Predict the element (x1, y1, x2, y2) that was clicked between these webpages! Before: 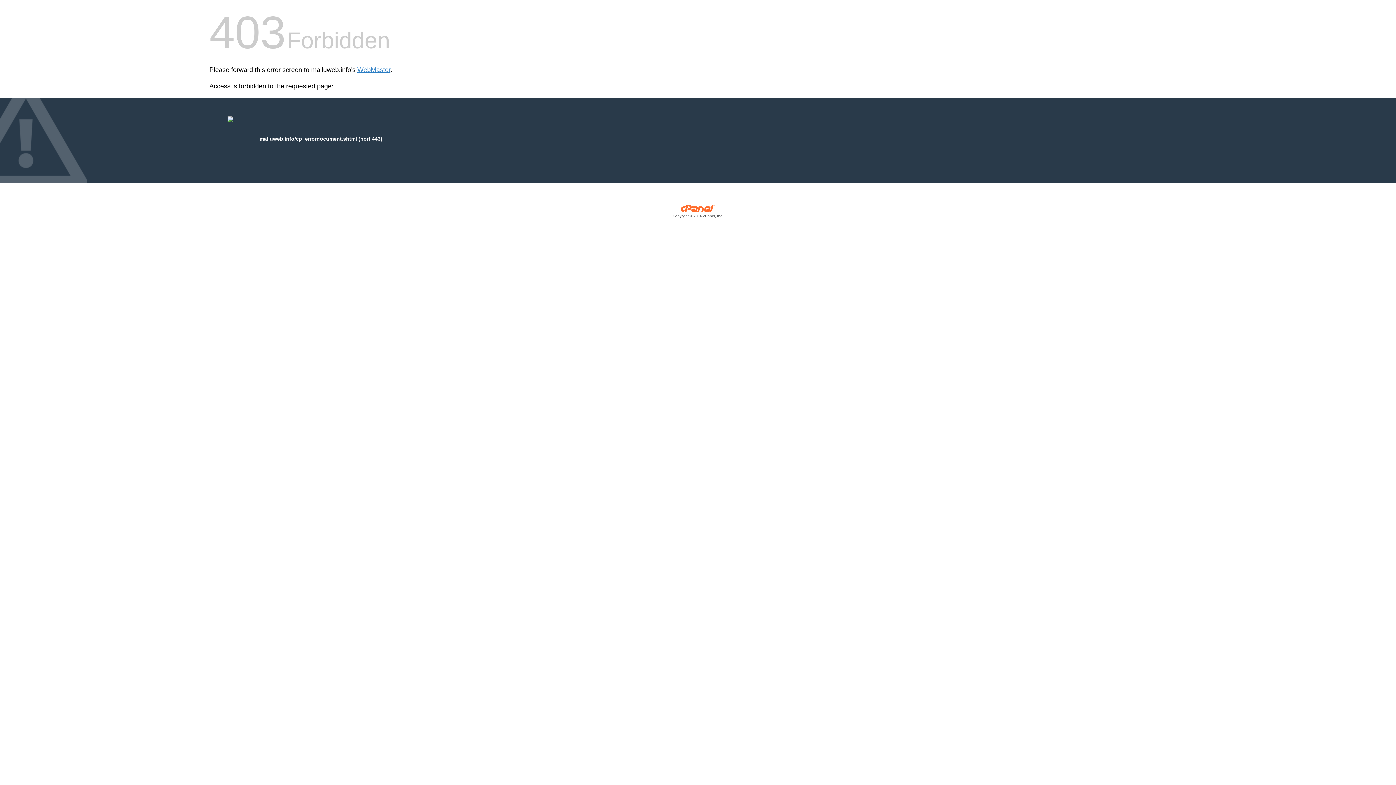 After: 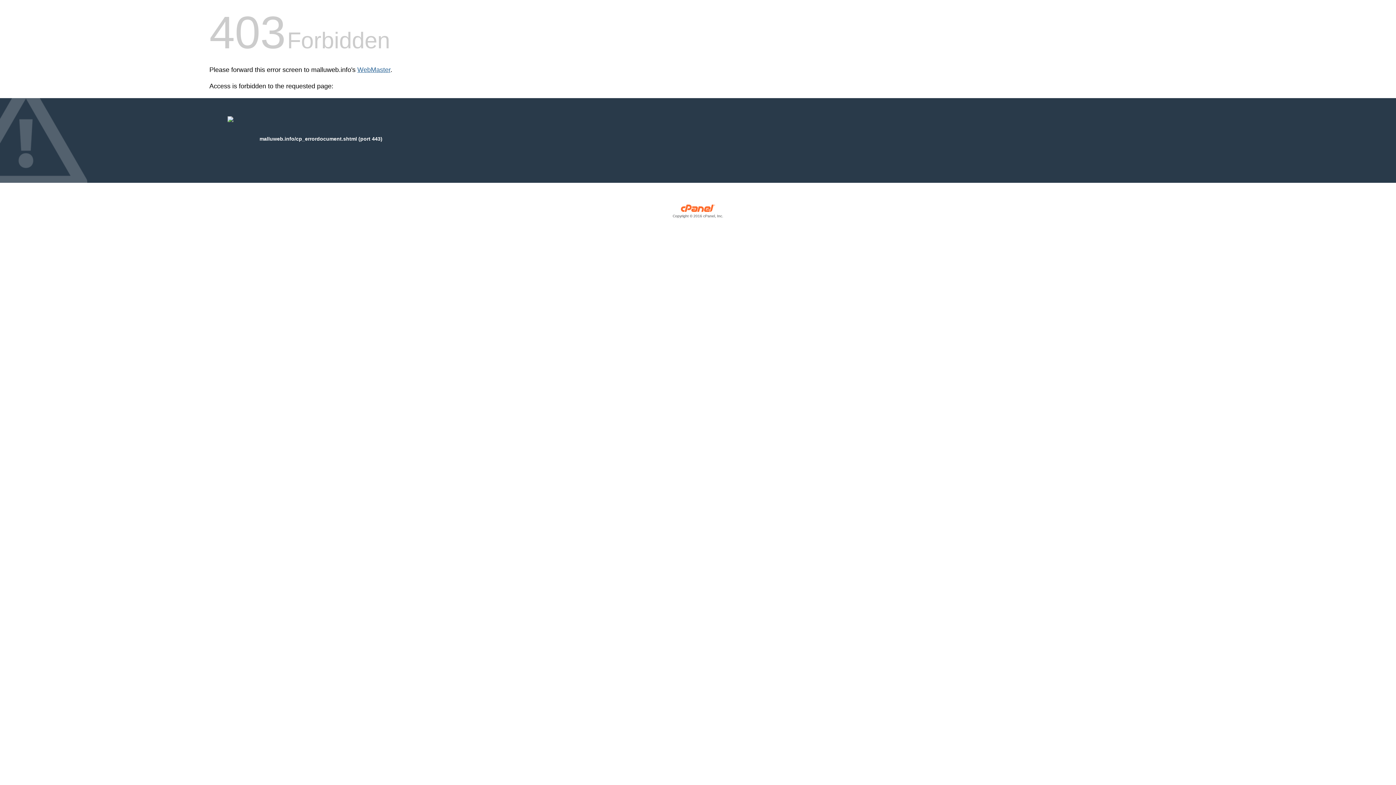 Action: bbox: (357, 66, 390, 73) label: WebMaster